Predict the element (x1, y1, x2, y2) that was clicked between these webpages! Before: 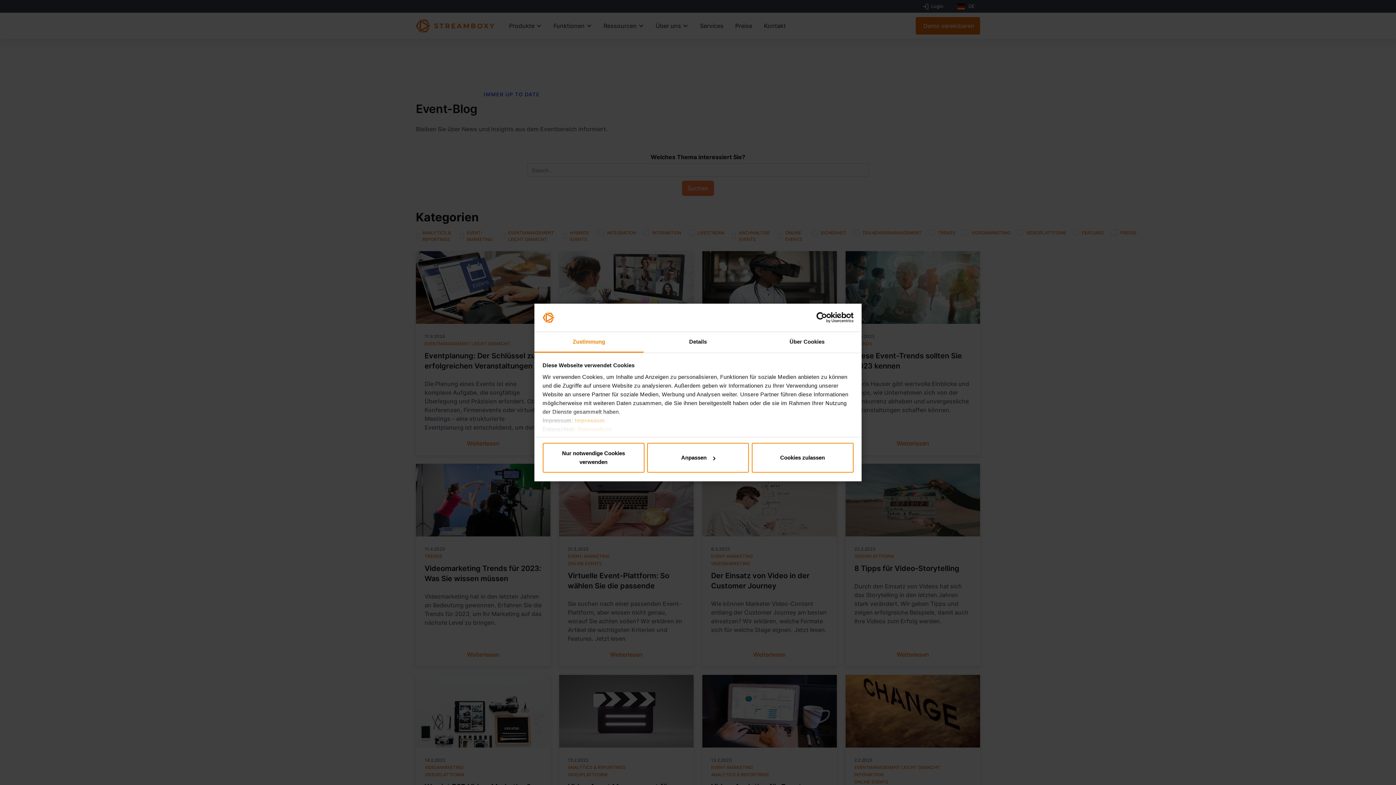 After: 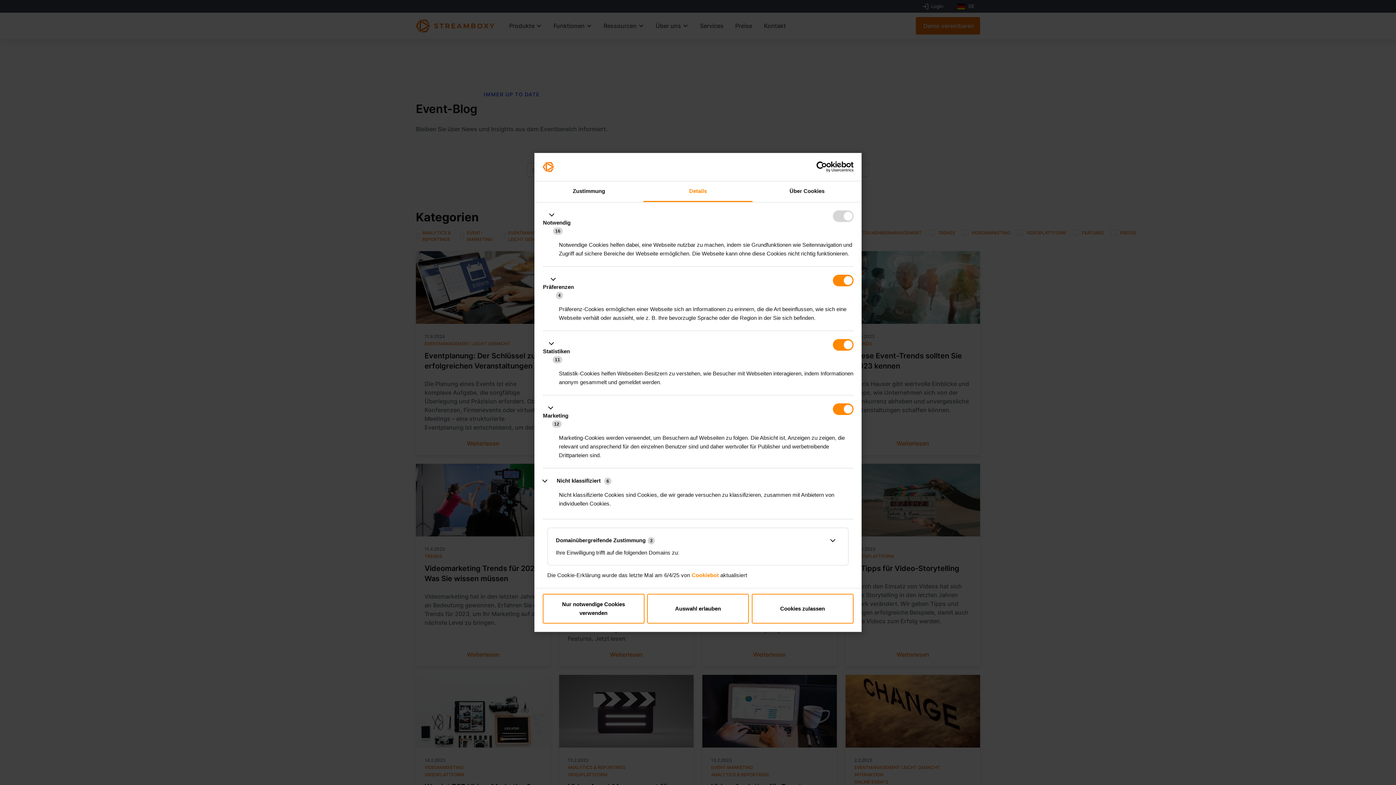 Action: bbox: (647, 443, 749, 473) label: Anpassen